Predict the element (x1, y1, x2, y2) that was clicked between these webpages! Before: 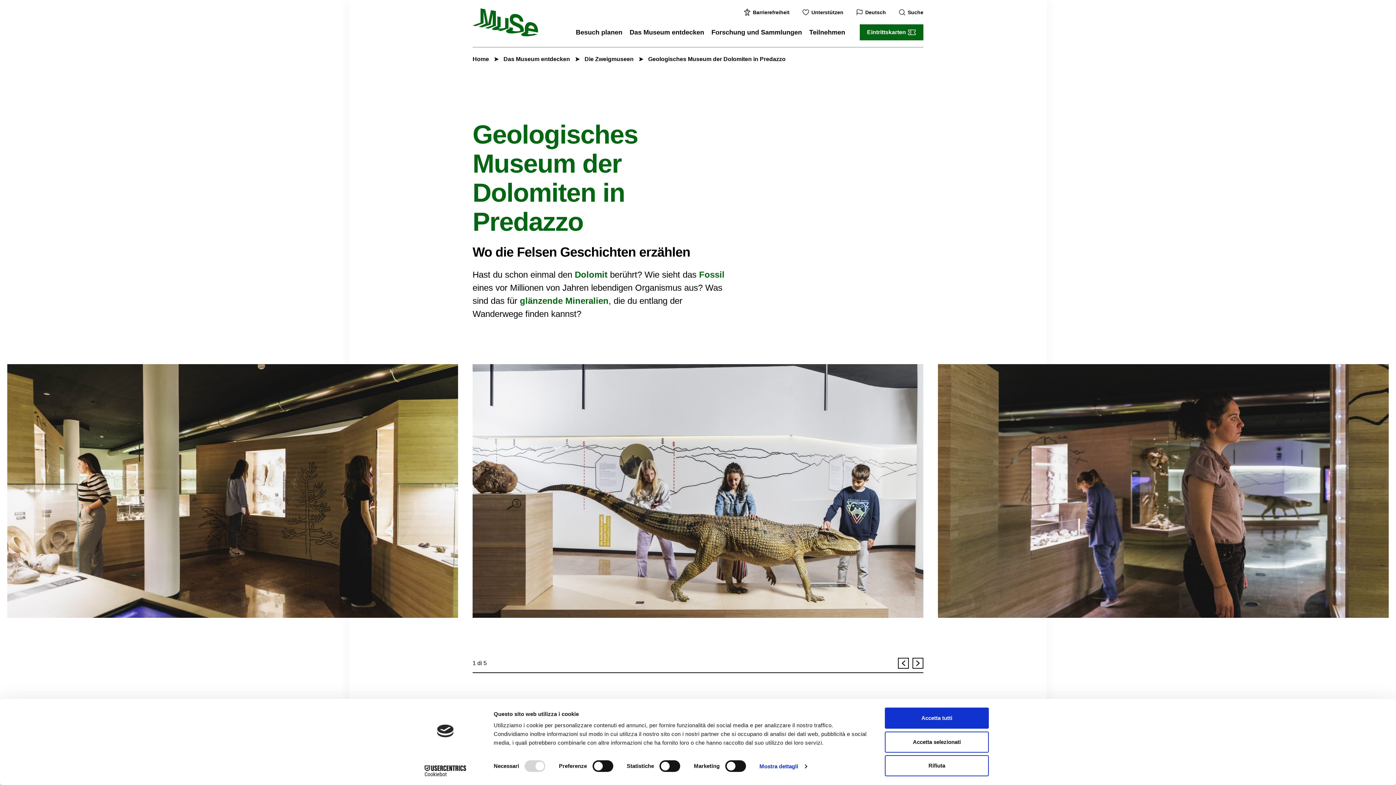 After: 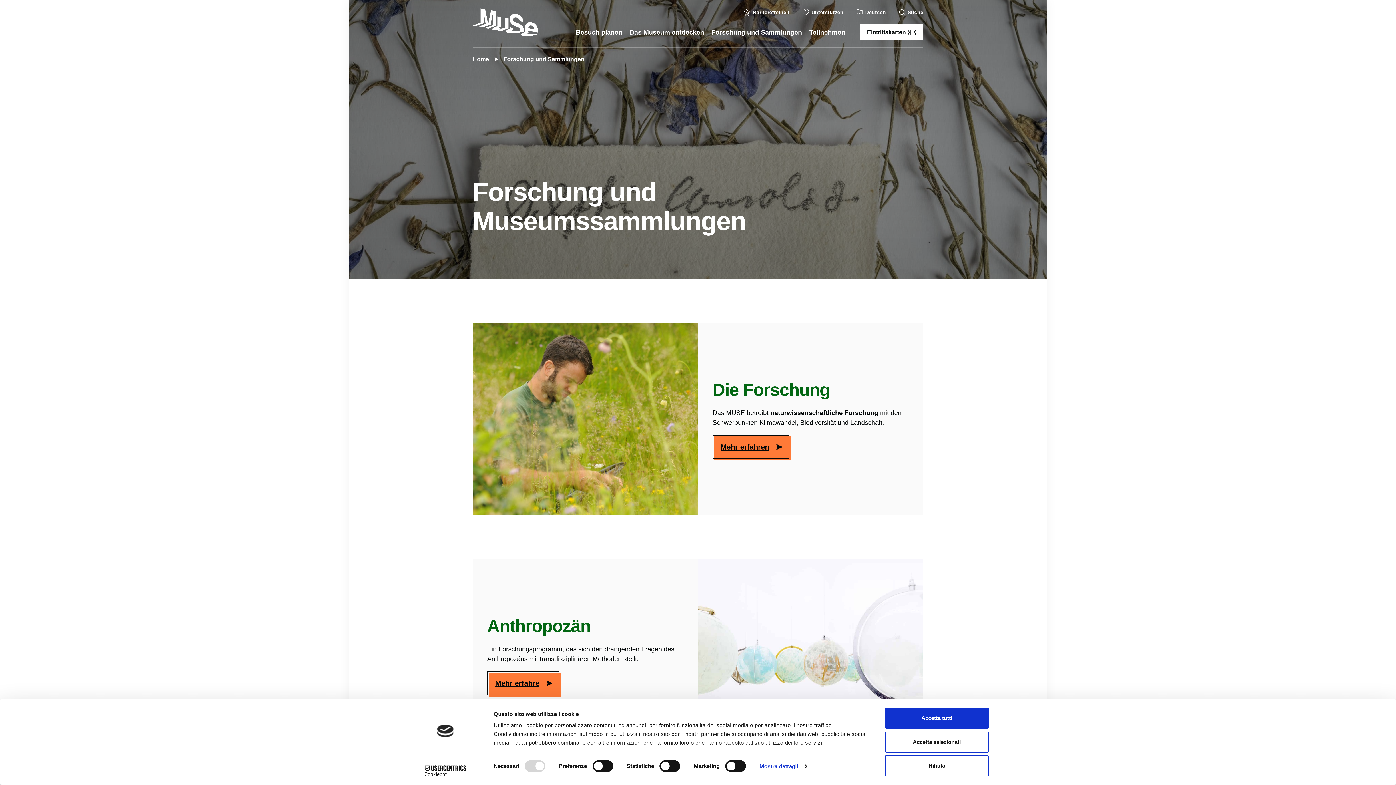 Action: label: Forschung und Sammlungen bbox: (711, 28, 802, 35)